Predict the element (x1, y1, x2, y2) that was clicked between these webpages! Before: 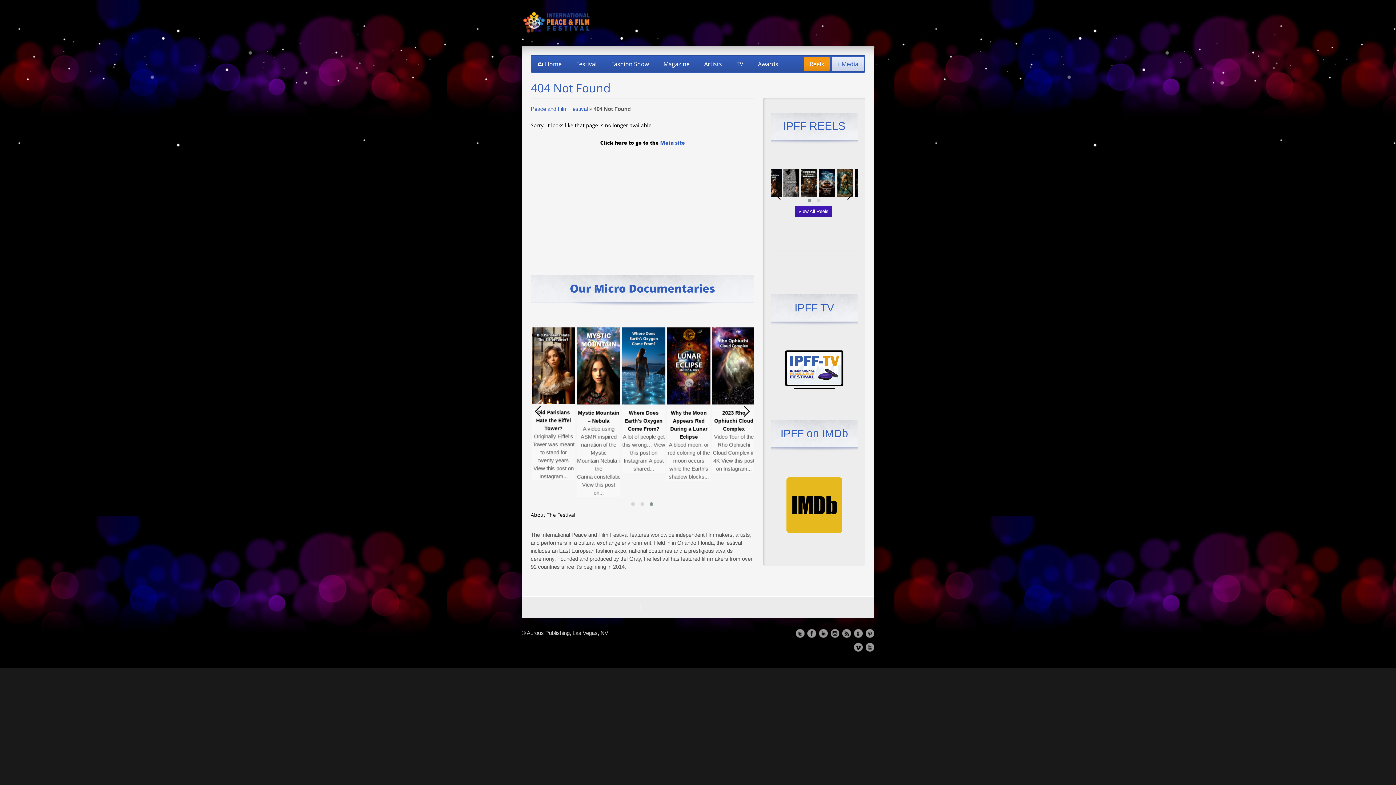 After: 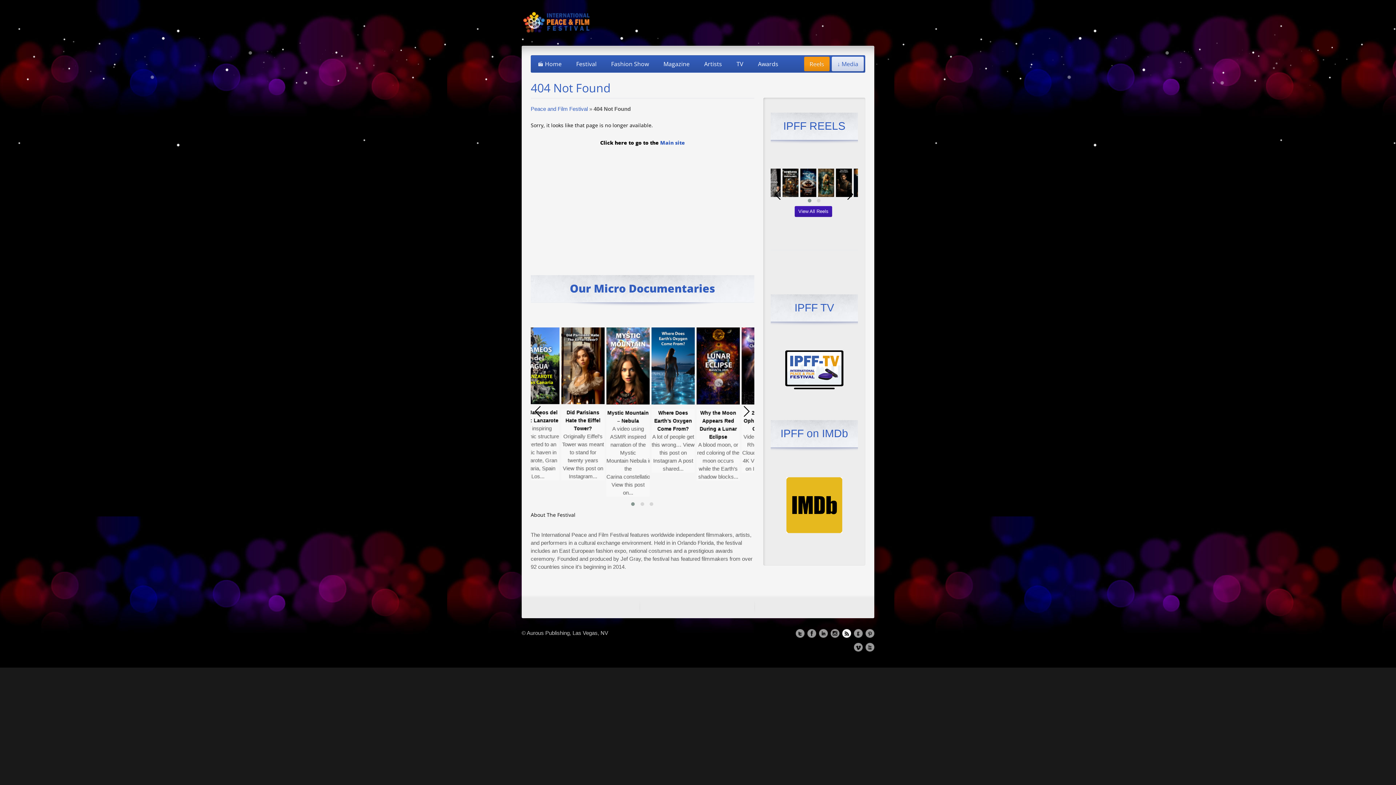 Action: bbox: (842, 629, 851, 638)